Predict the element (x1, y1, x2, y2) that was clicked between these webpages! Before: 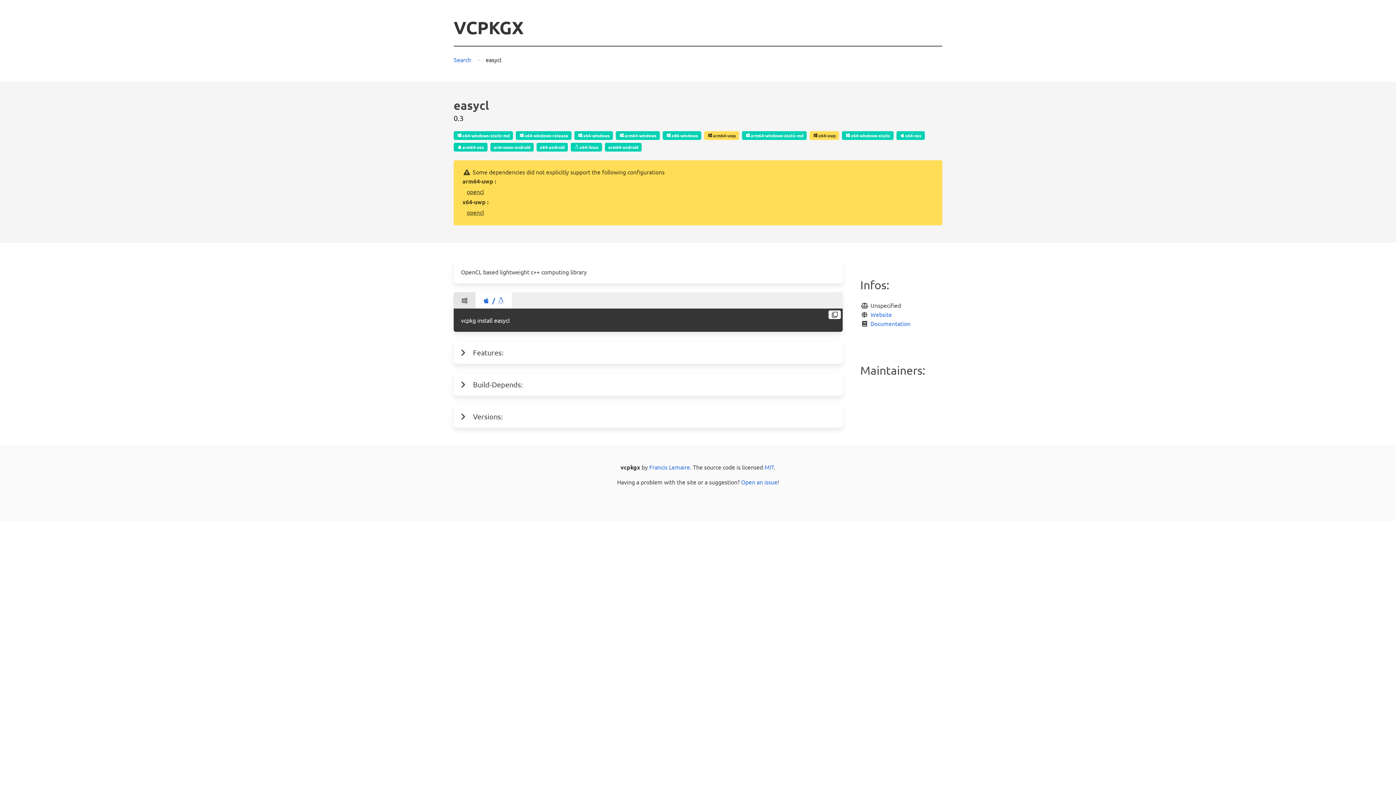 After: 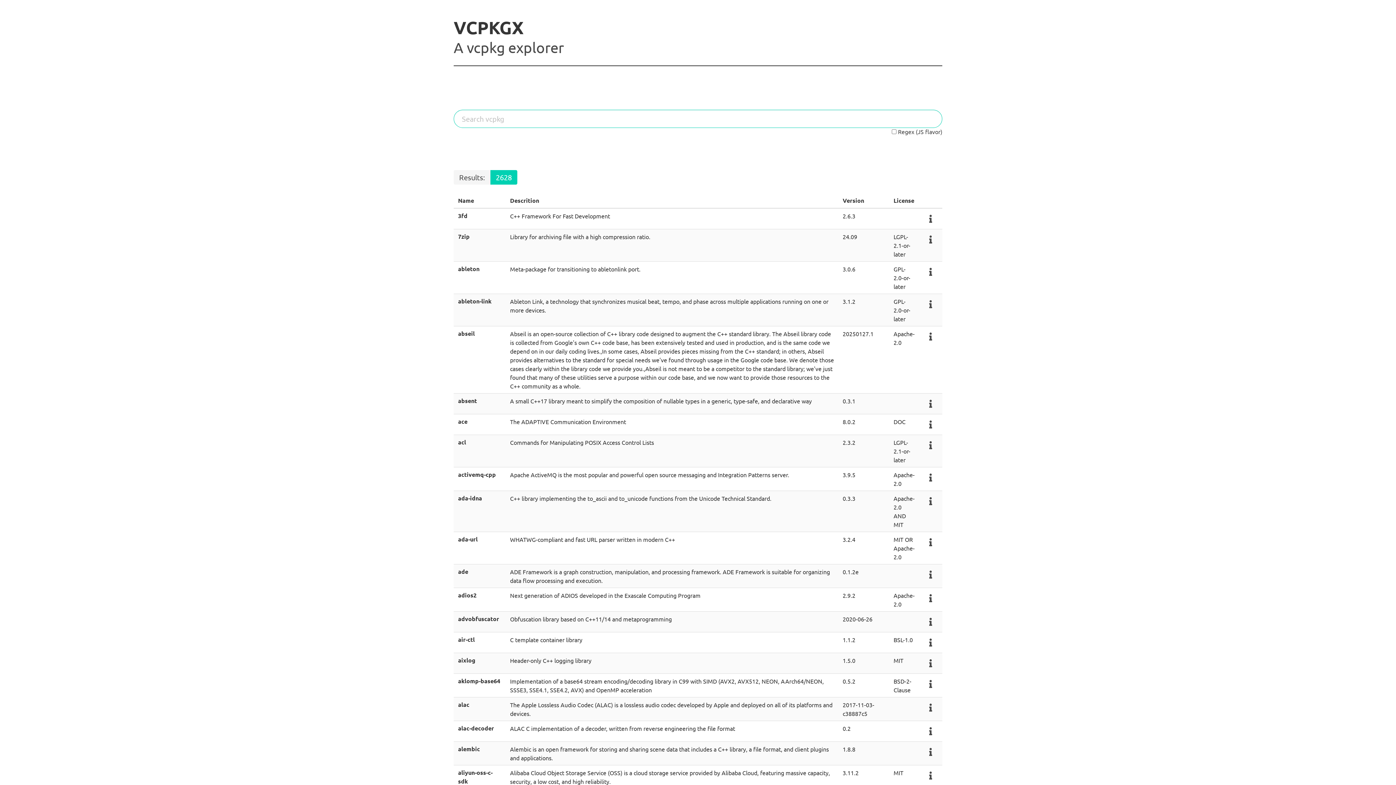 Action: label: VCPKGX bbox: (453, 17, 942, 37)